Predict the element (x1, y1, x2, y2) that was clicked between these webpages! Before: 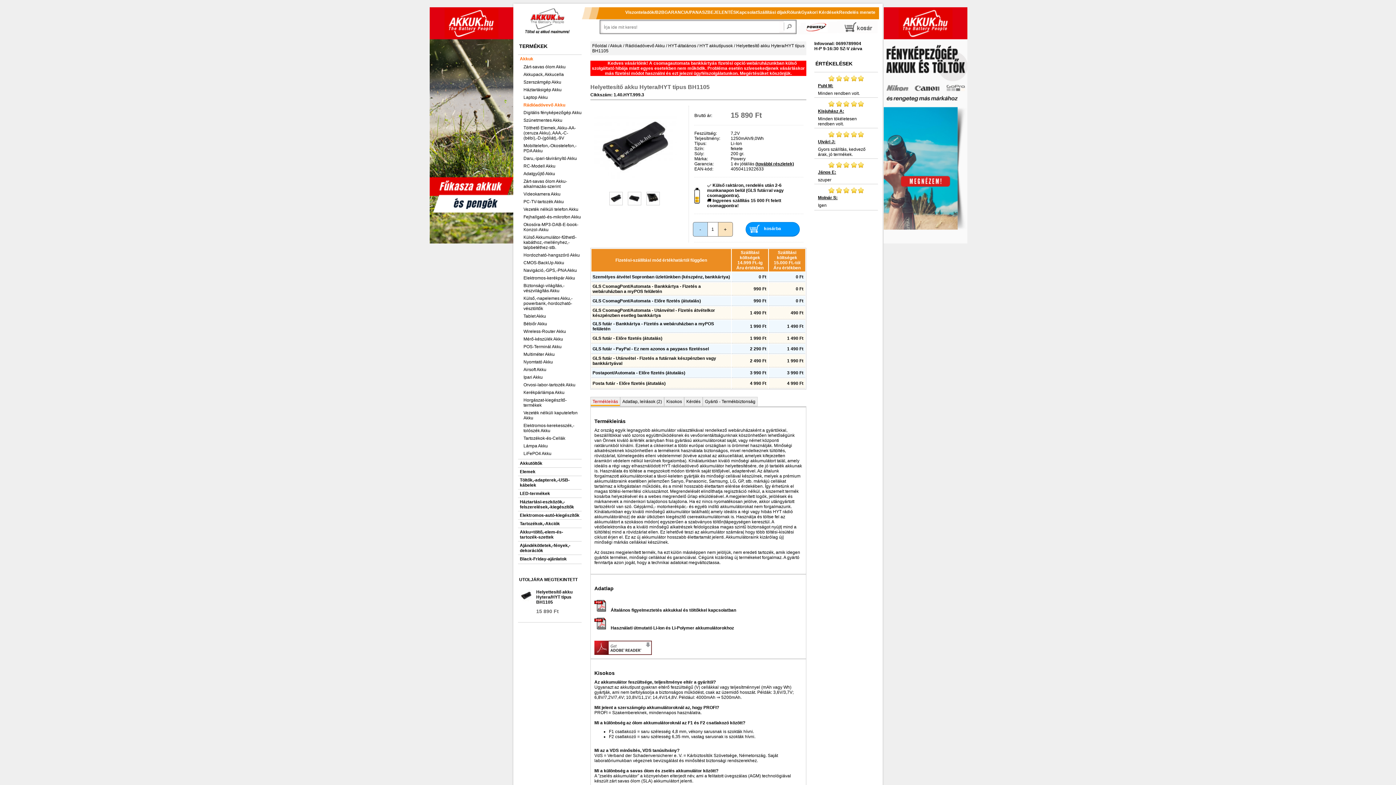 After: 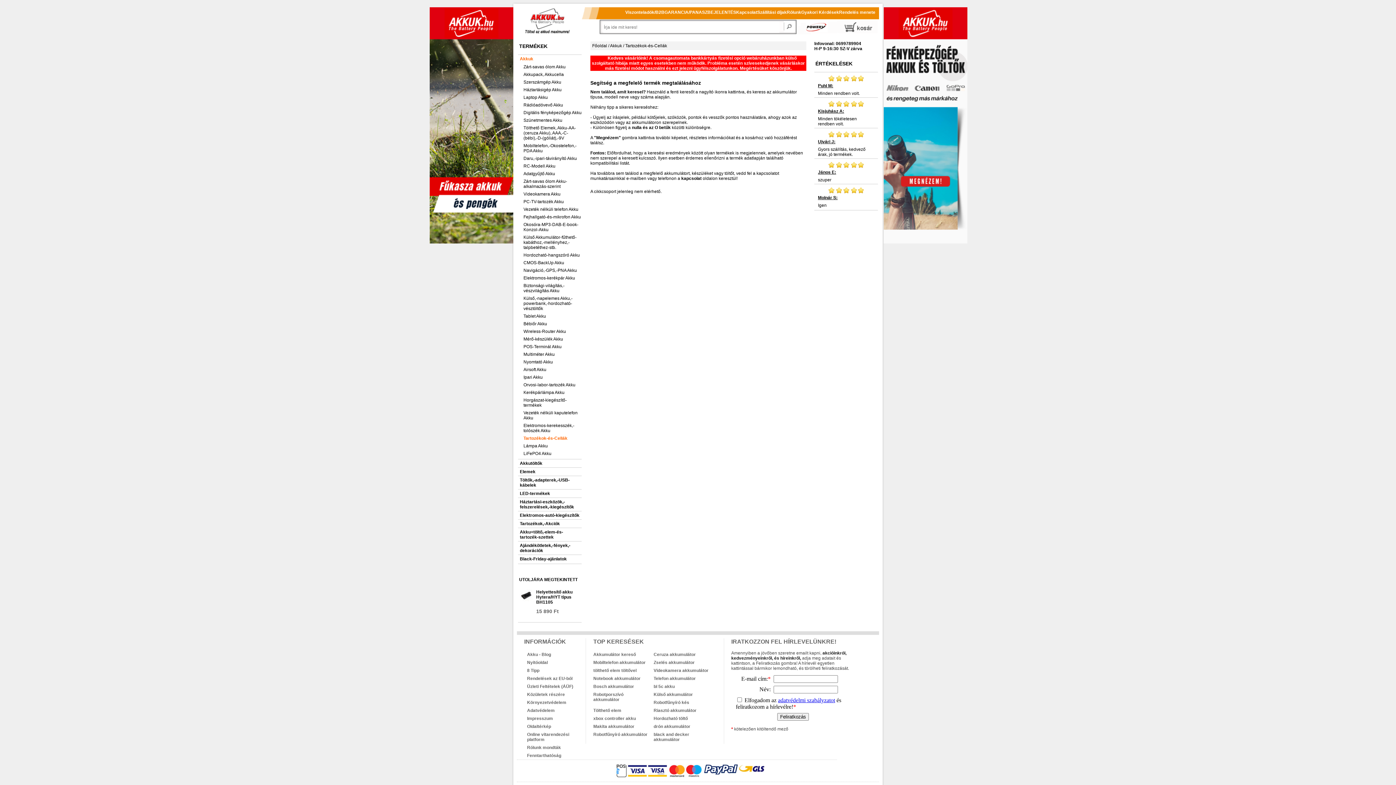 Action: bbox: (518, 434, 581, 442) label: Tartozékok-és-Cellák